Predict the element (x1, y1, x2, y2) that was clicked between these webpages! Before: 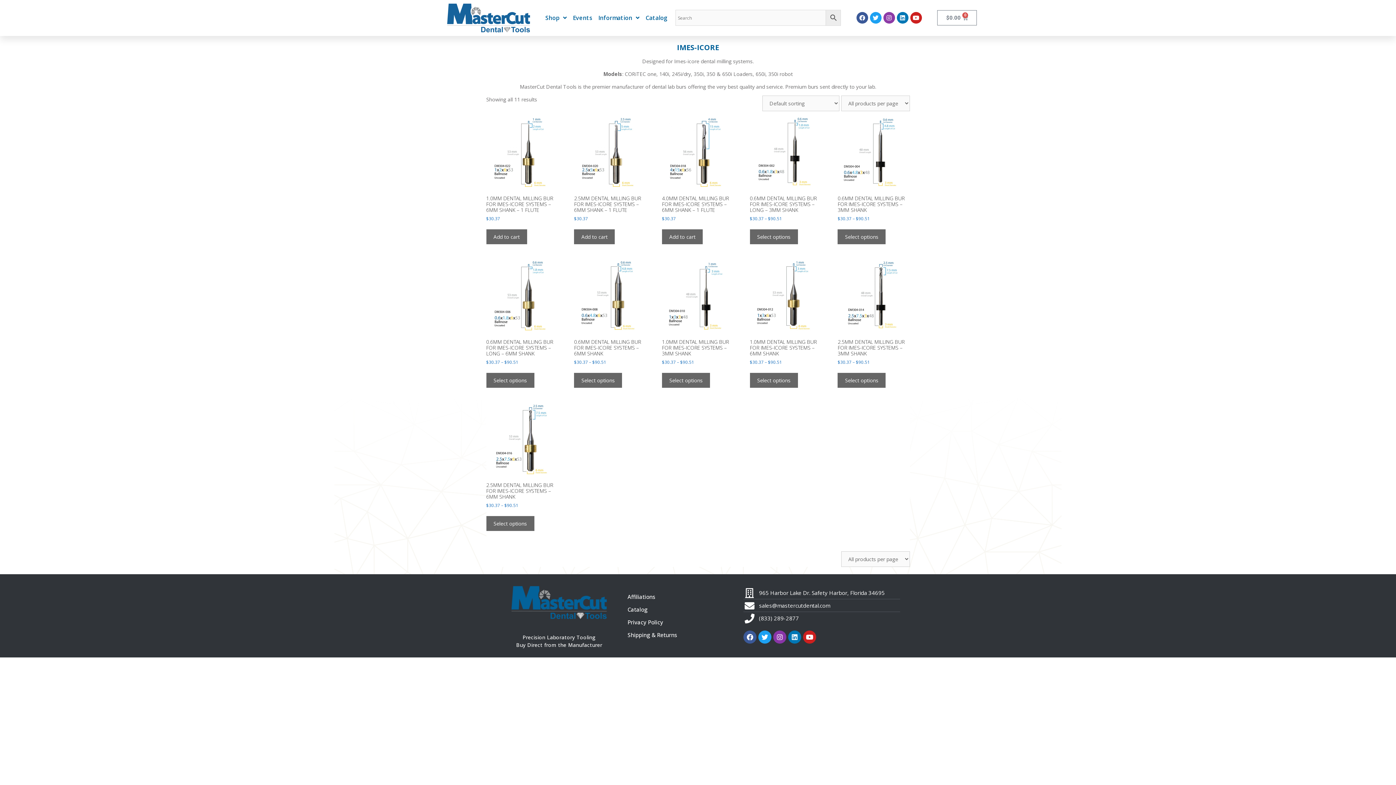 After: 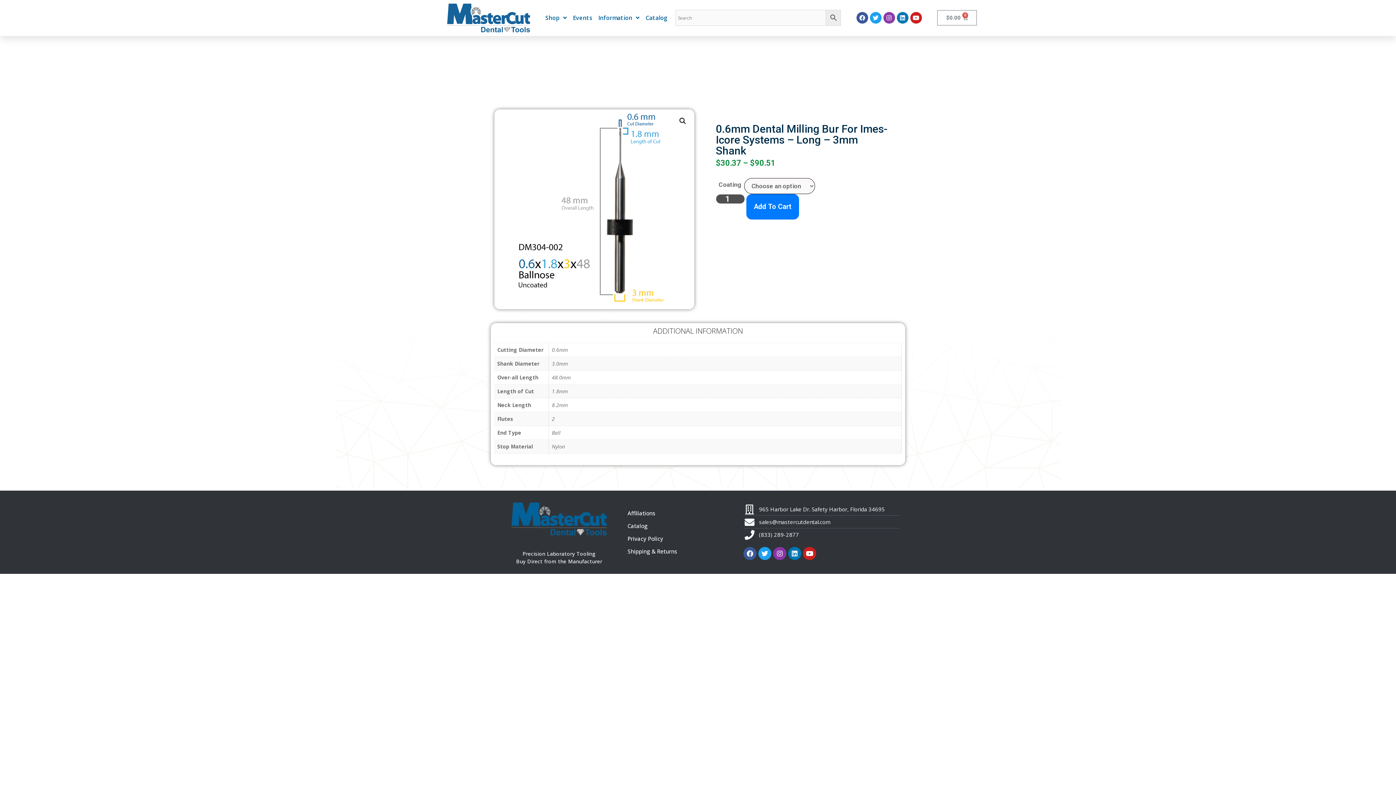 Action: label: Select options for “0.6mm Dental Milling Bur For imes-icore Systems - Long - 3mm Shank” bbox: (750, 229, 798, 244)